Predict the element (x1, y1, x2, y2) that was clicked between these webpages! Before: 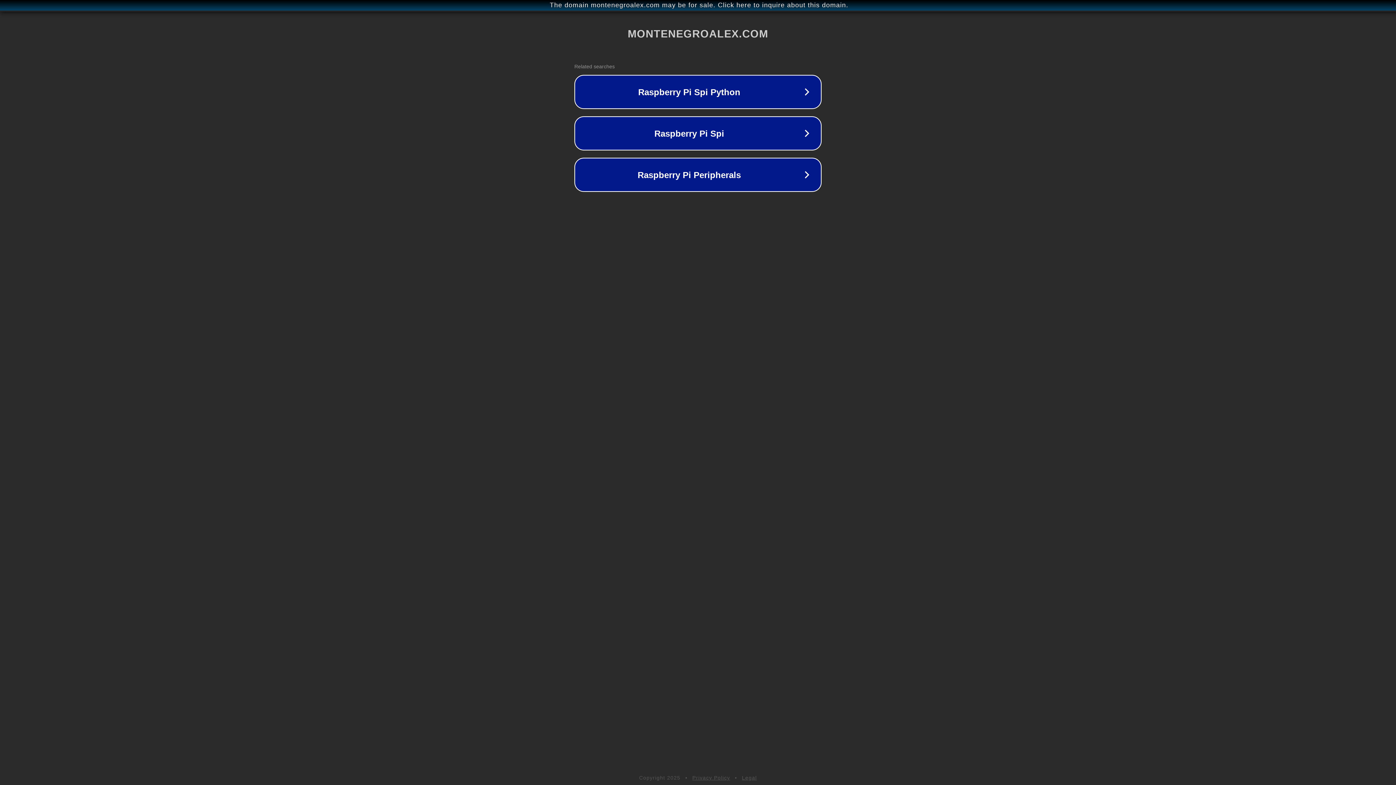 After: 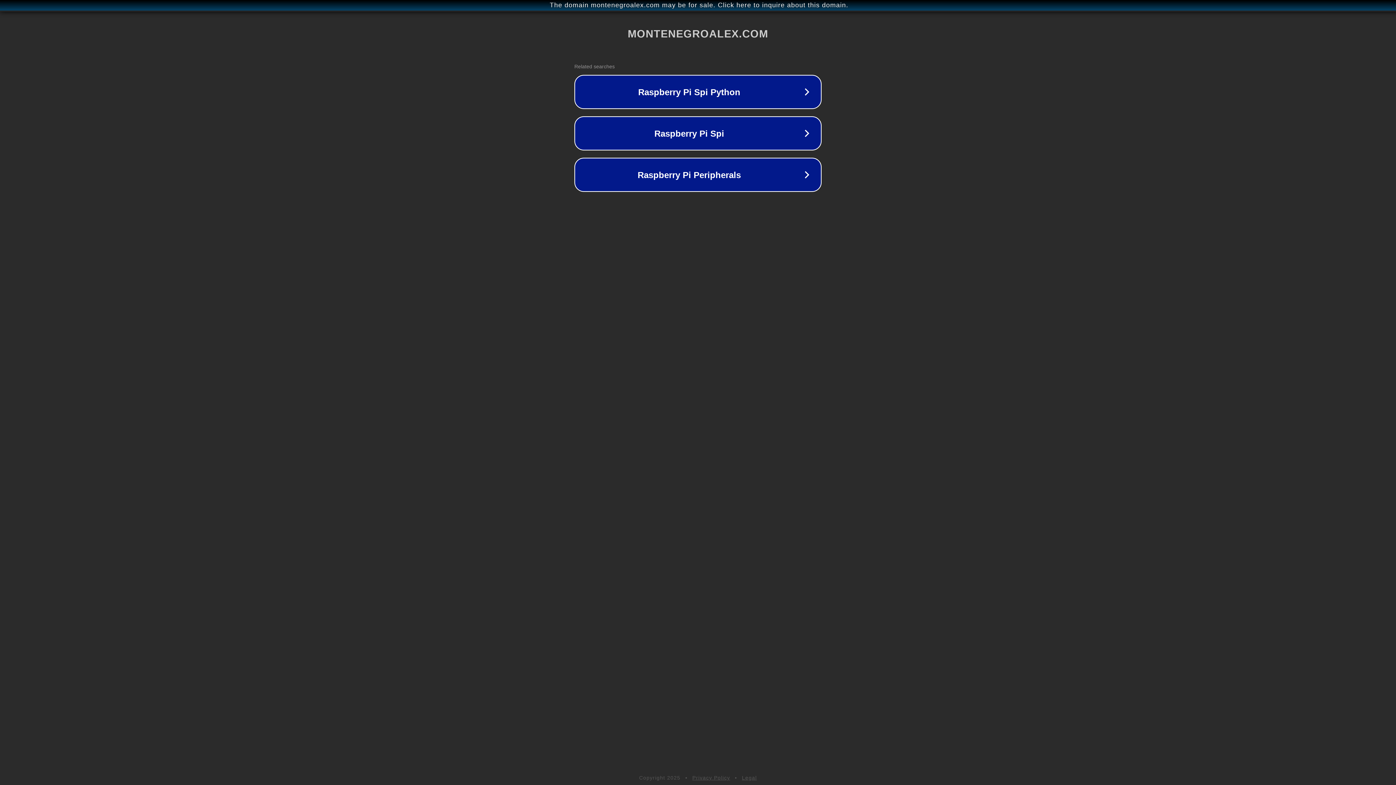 Action: label: Privacy Policy bbox: (692, 775, 730, 781)